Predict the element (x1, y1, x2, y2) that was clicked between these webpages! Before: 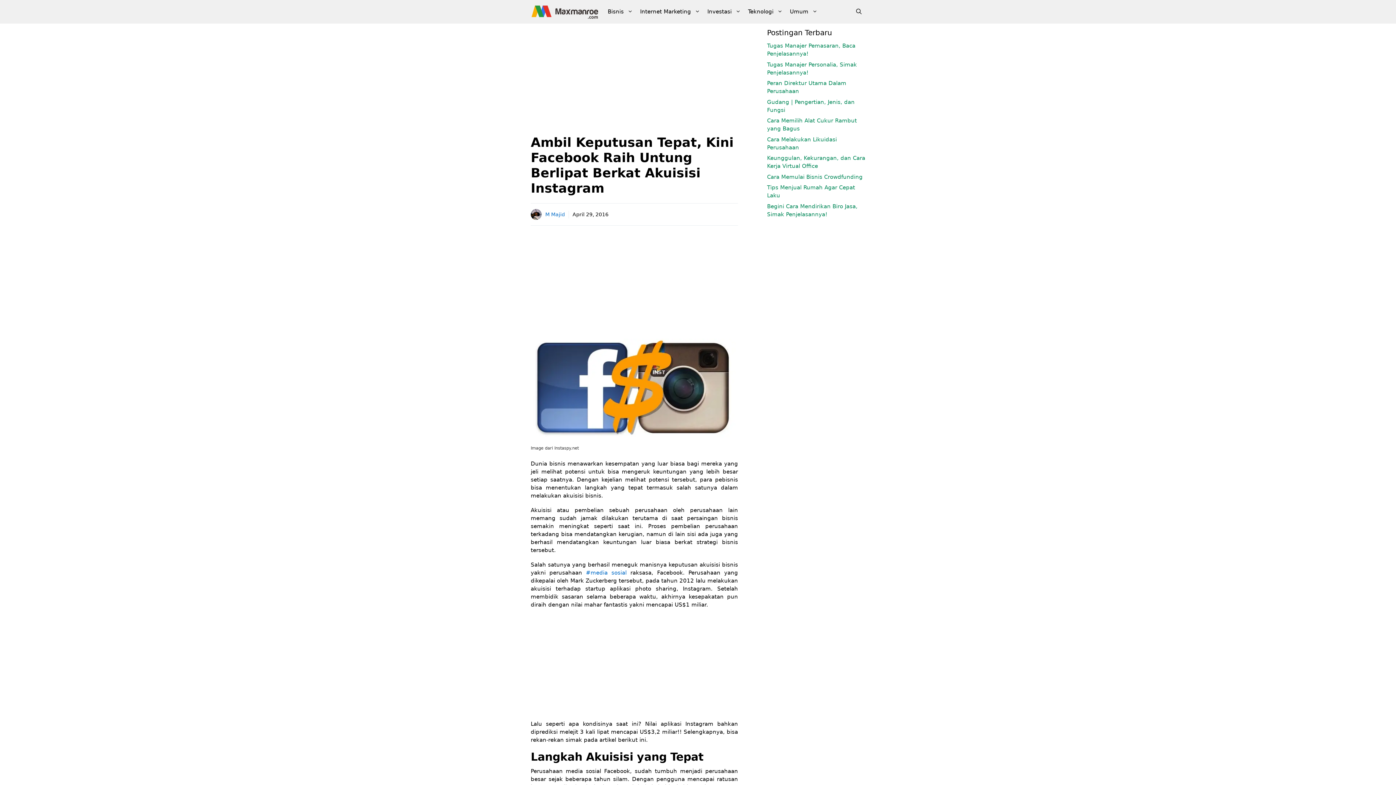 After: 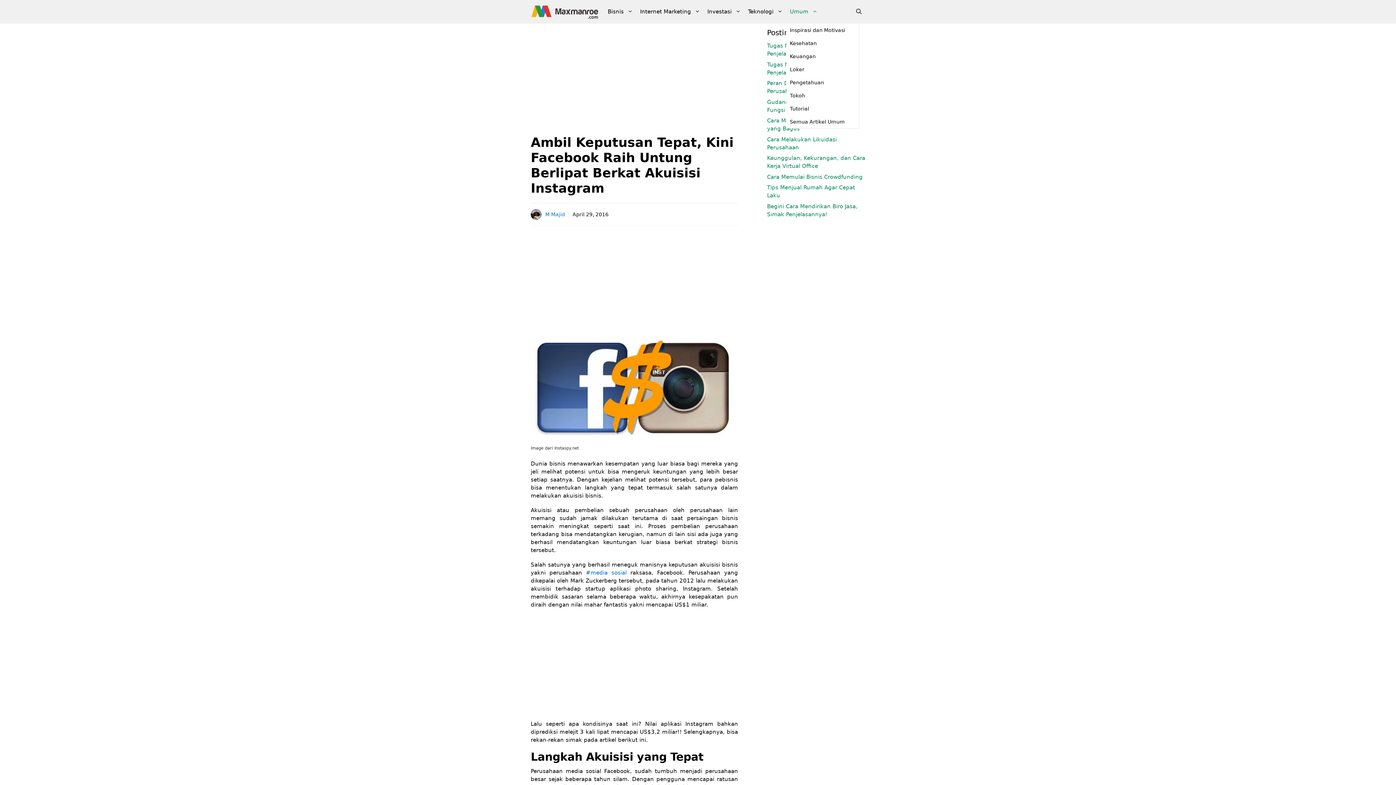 Action: bbox: (786, 0, 821, 23) label: Open Sub-Menu